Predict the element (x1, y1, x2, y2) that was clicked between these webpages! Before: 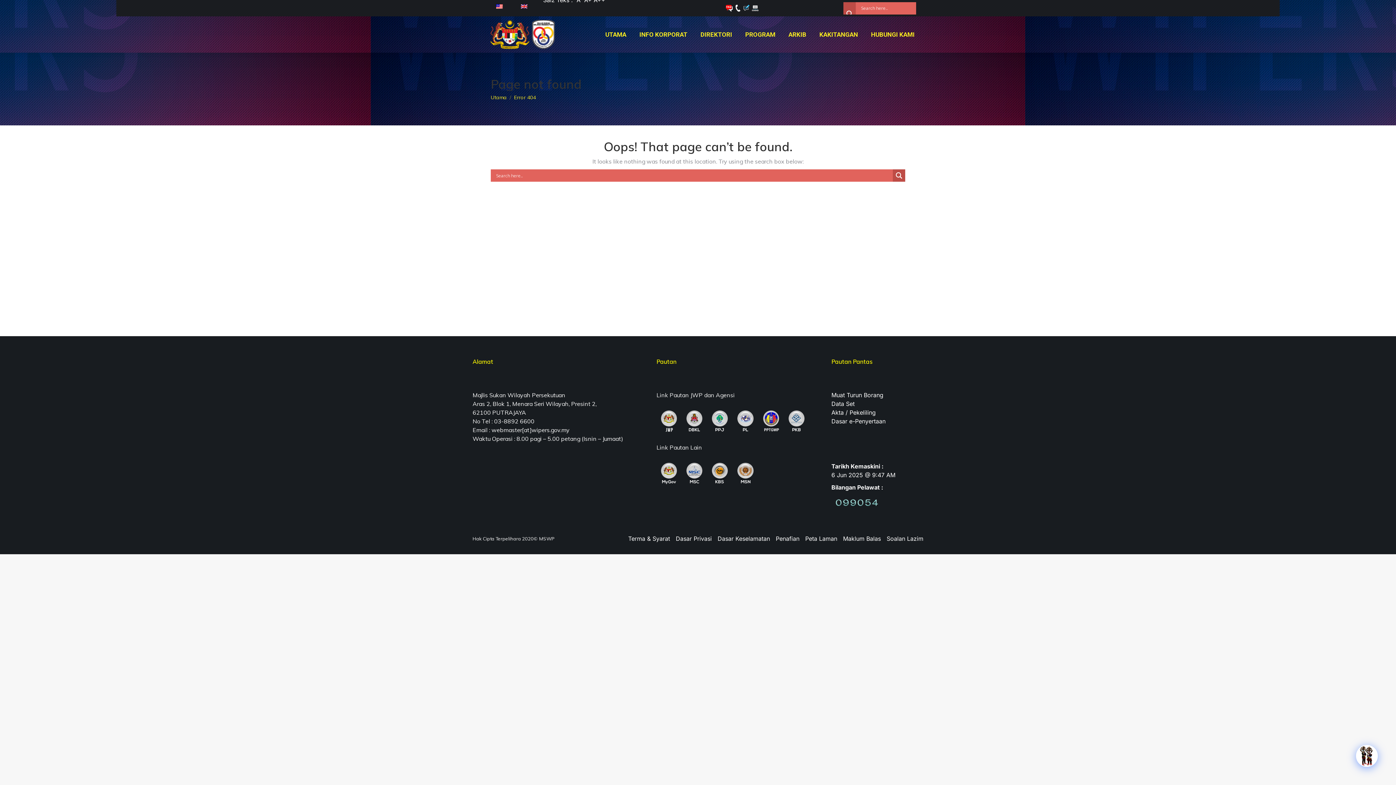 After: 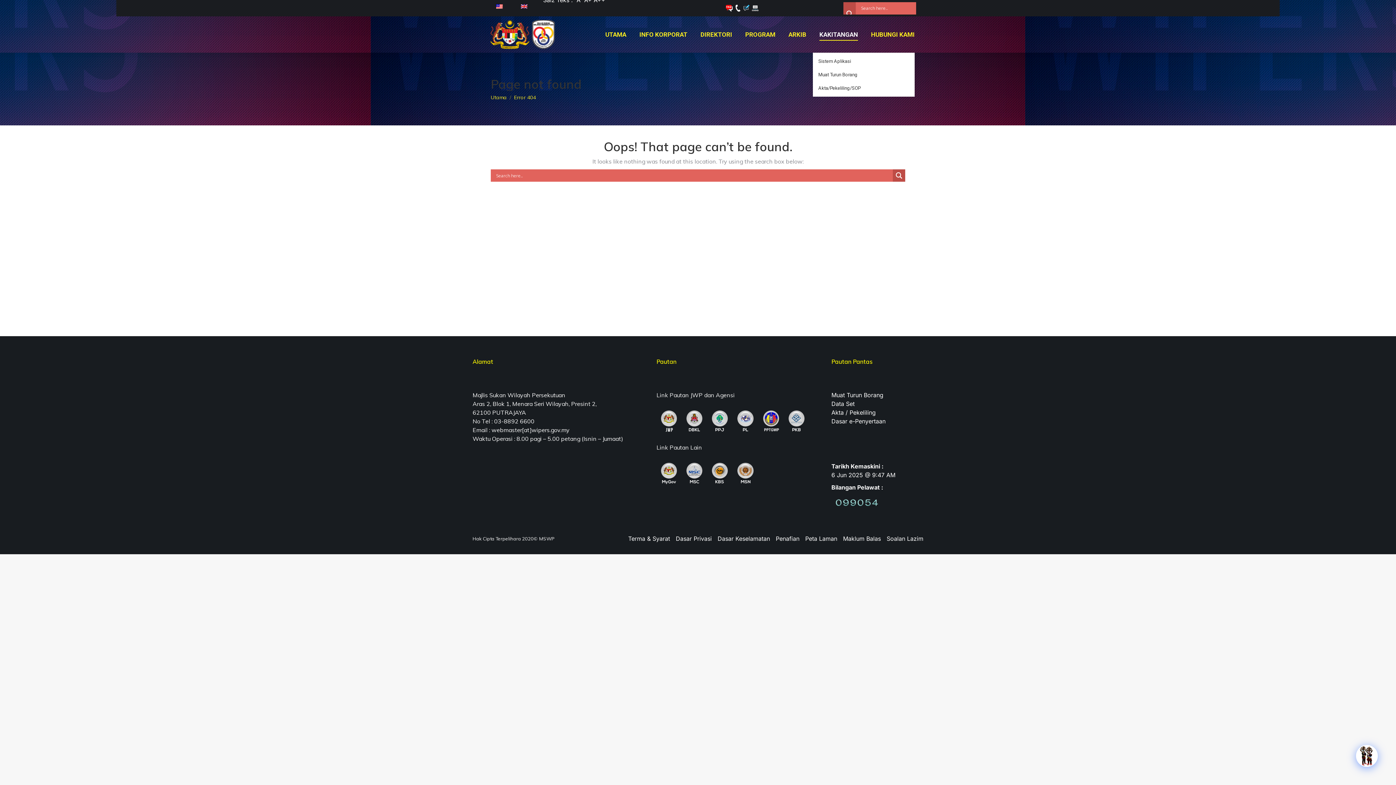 Action: bbox: (818, 22, 859, 46) label: KAKITANGAN